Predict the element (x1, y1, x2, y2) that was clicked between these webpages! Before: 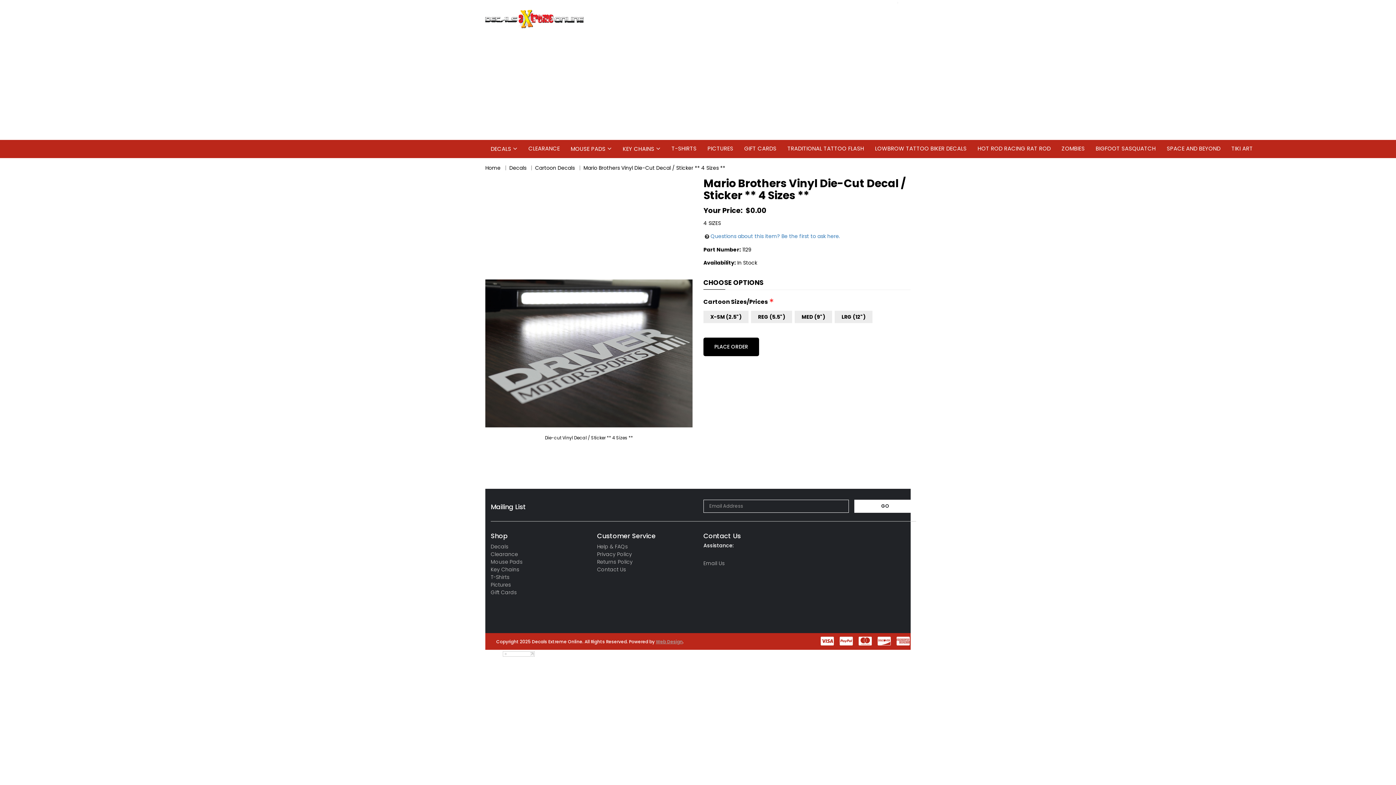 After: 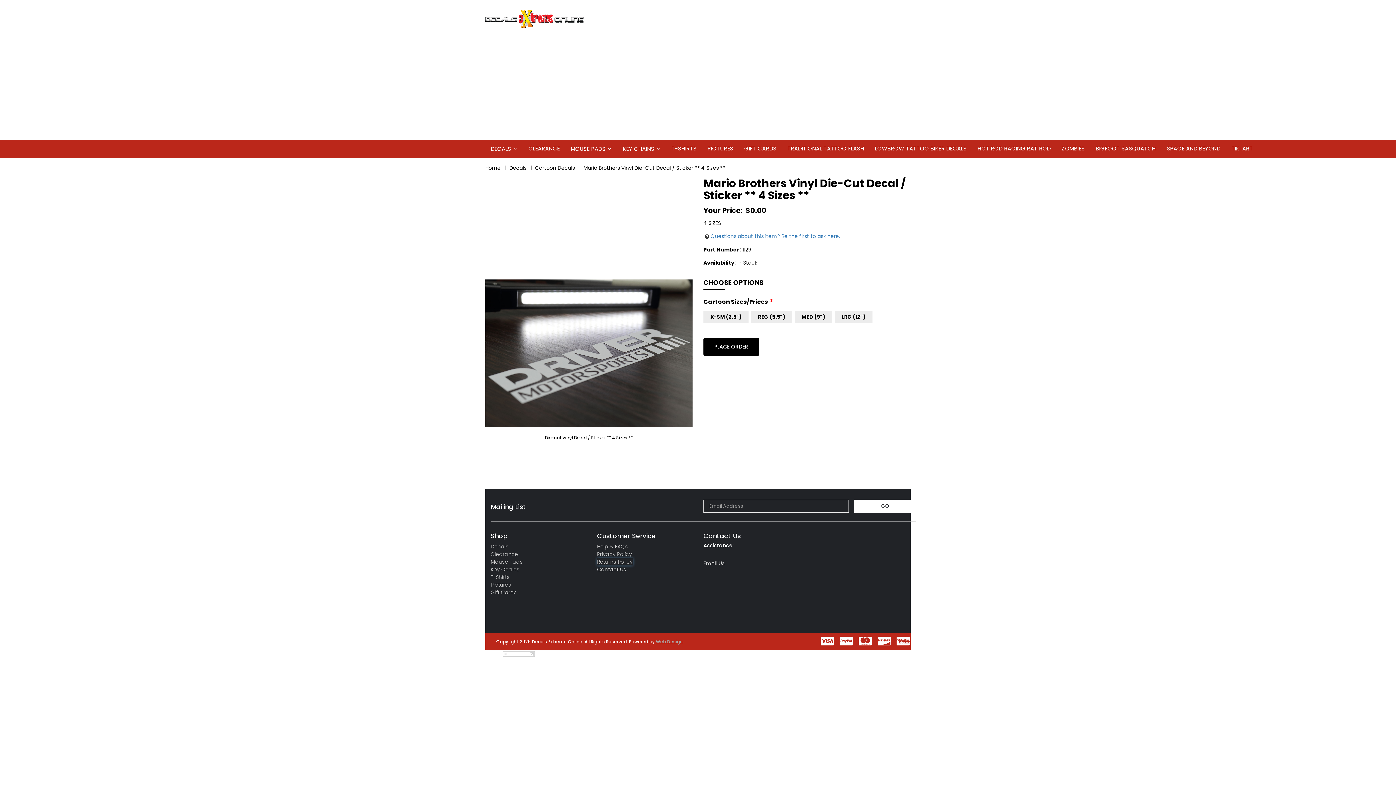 Action: label: Returns Policy bbox: (597, 558, 632, 565)